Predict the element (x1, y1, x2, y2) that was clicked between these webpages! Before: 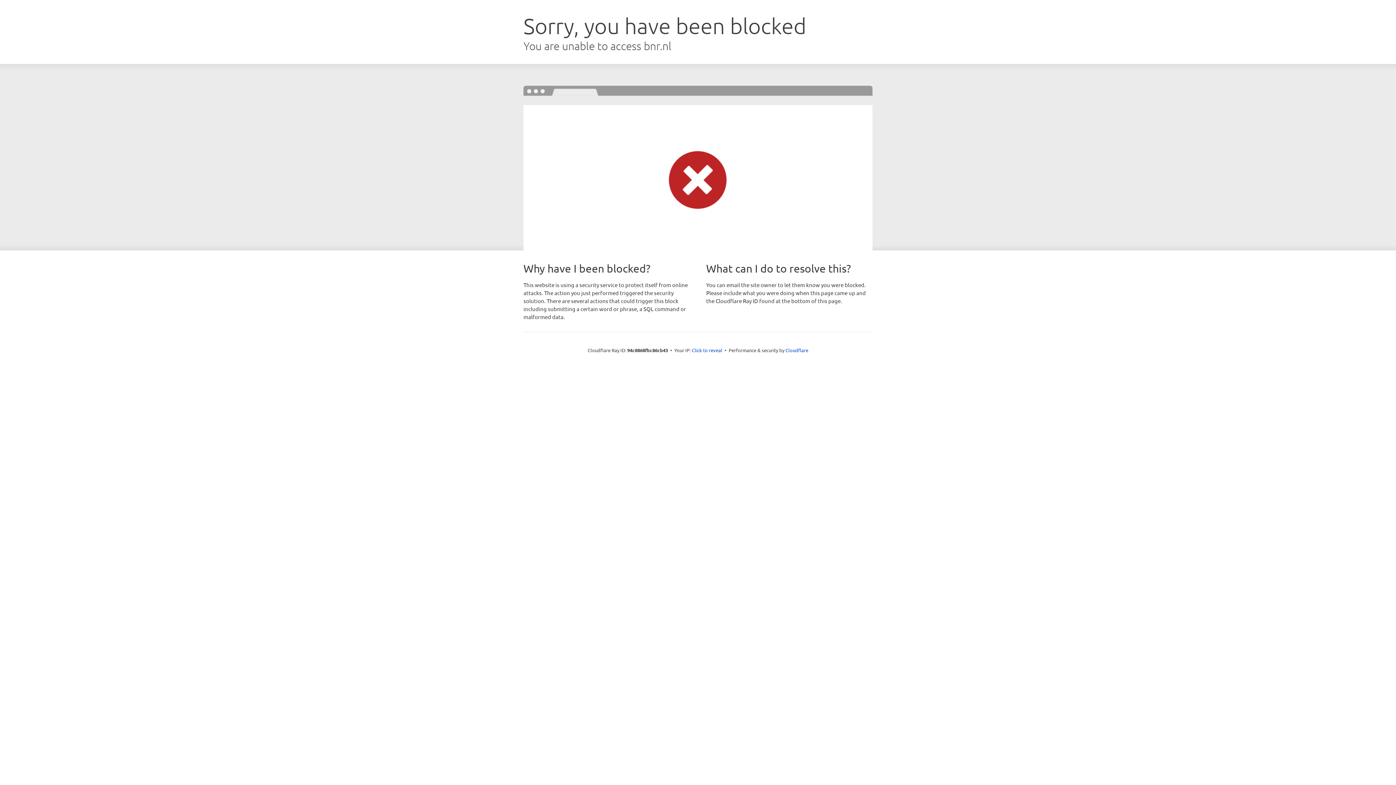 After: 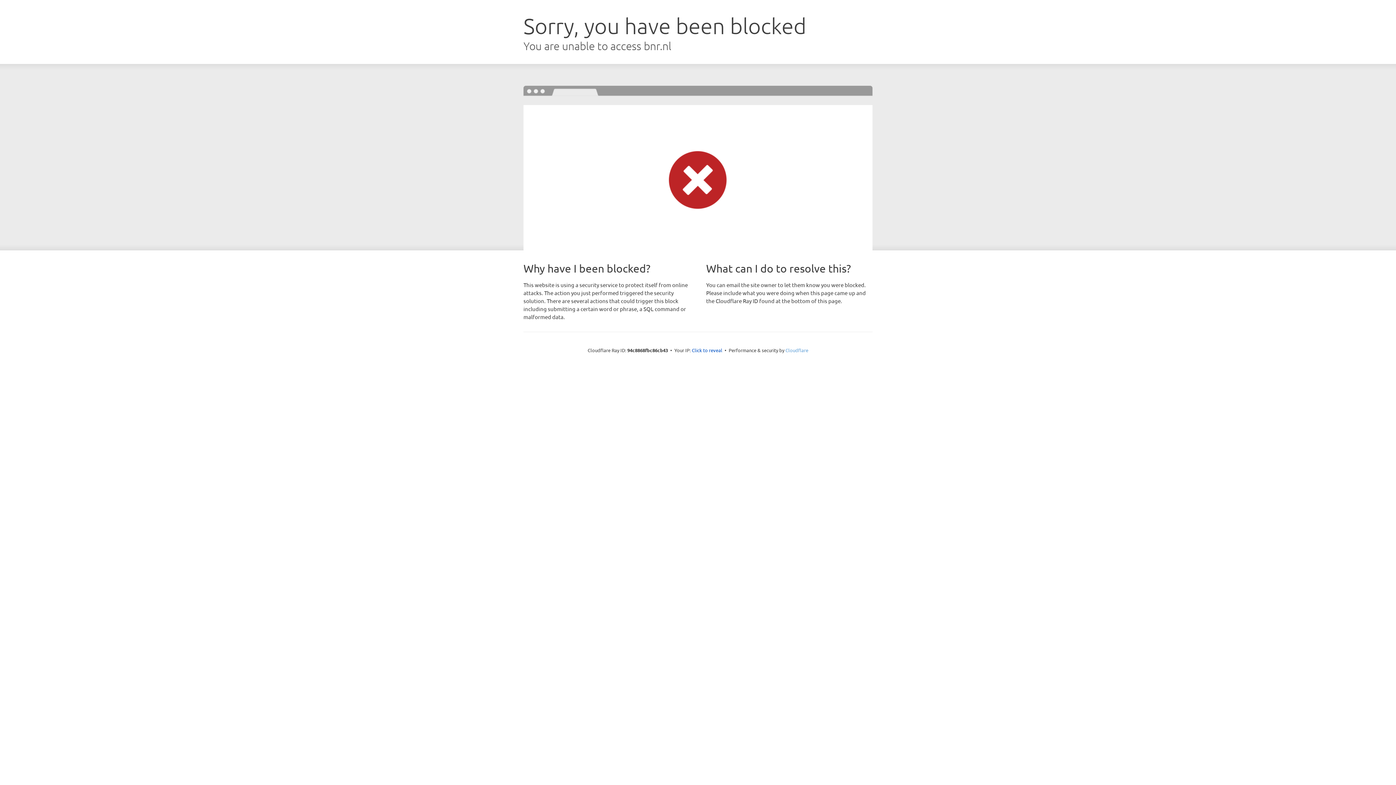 Action: label: Cloudflare bbox: (785, 347, 808, 353)